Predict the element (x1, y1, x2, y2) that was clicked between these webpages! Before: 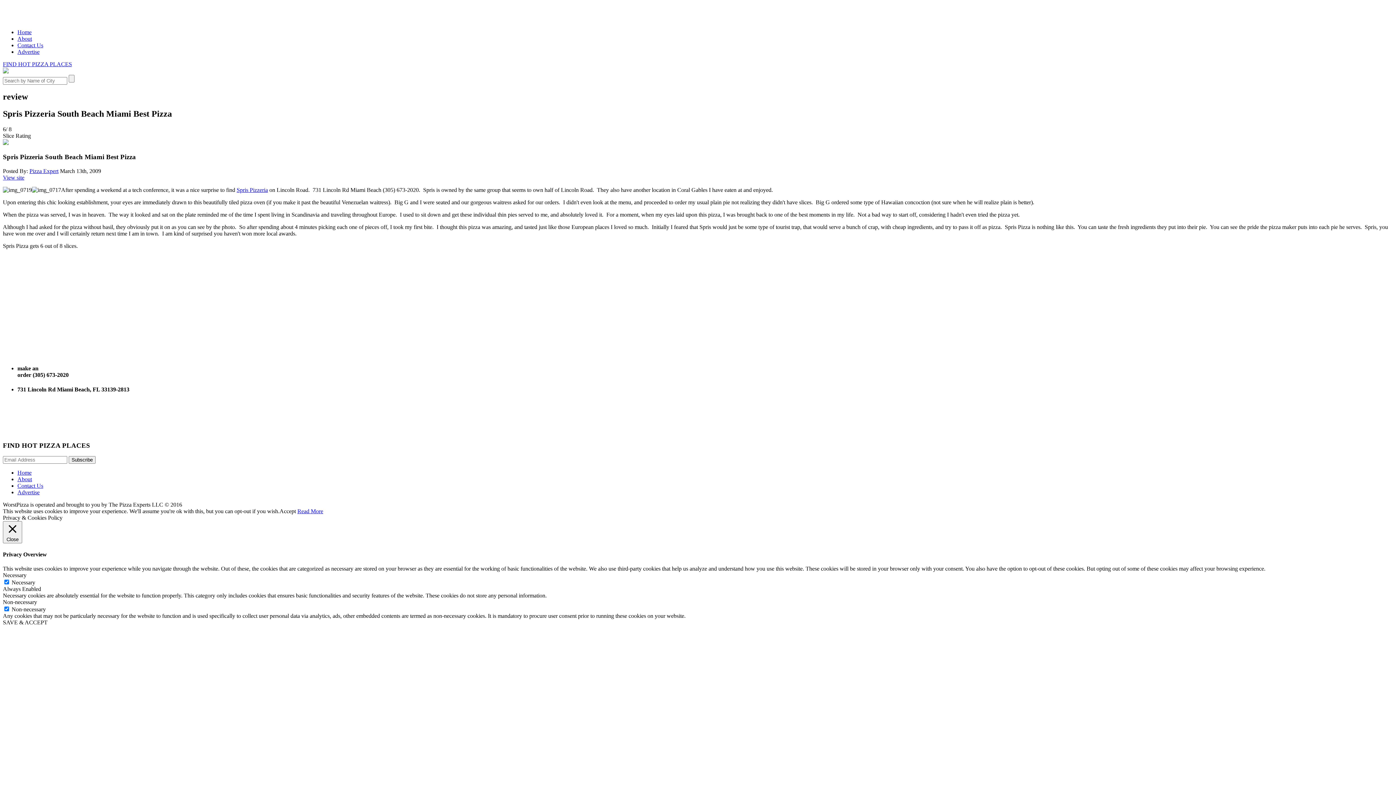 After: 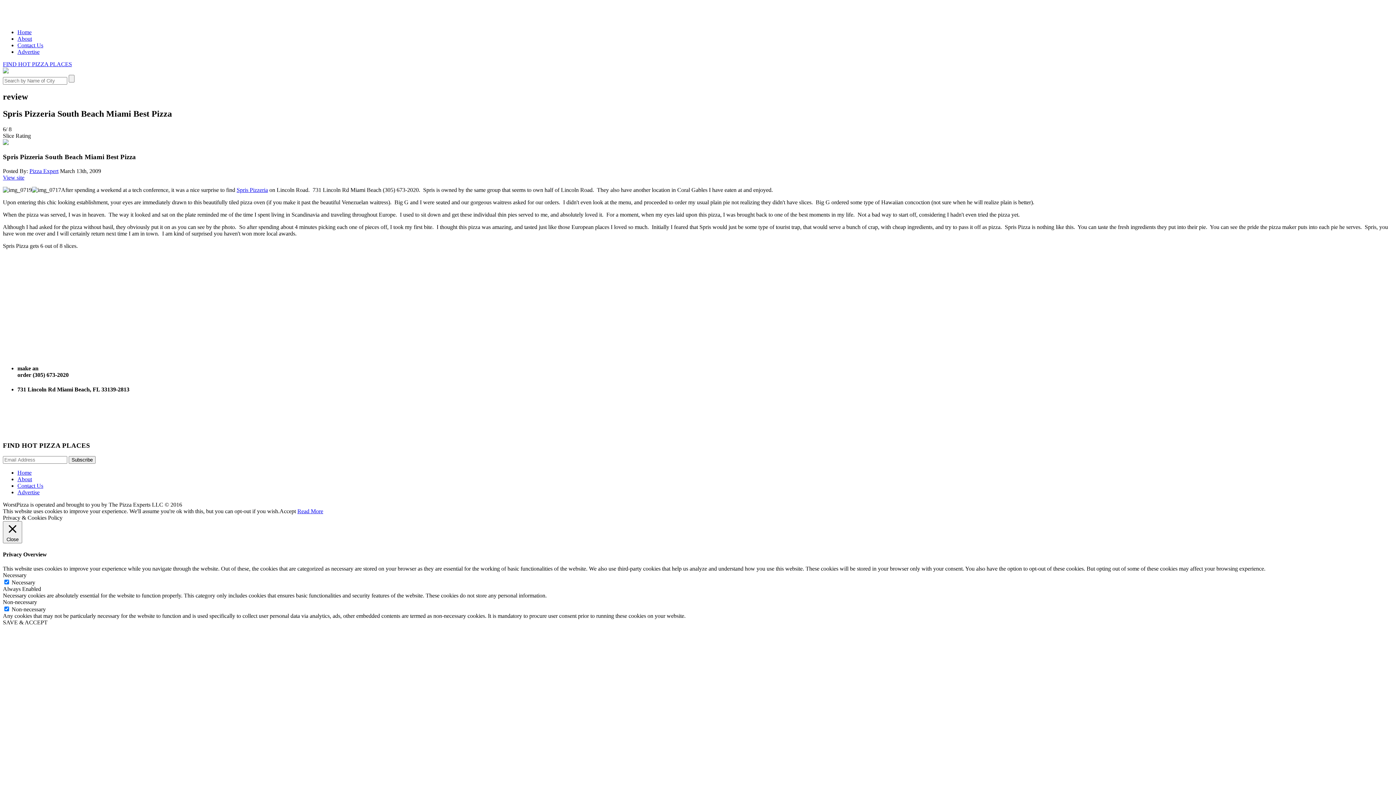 Action: label: View site bbox: (2, 174, 24, 180)